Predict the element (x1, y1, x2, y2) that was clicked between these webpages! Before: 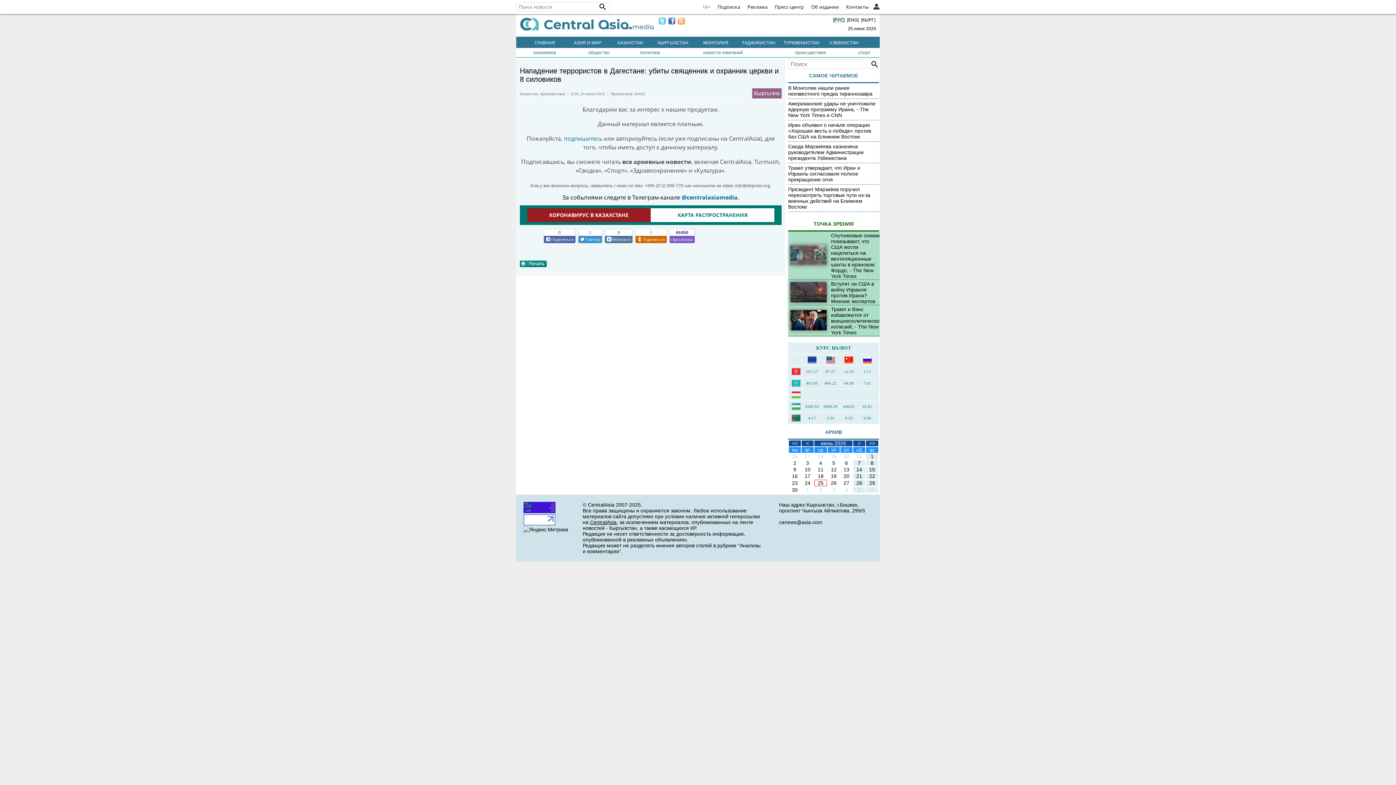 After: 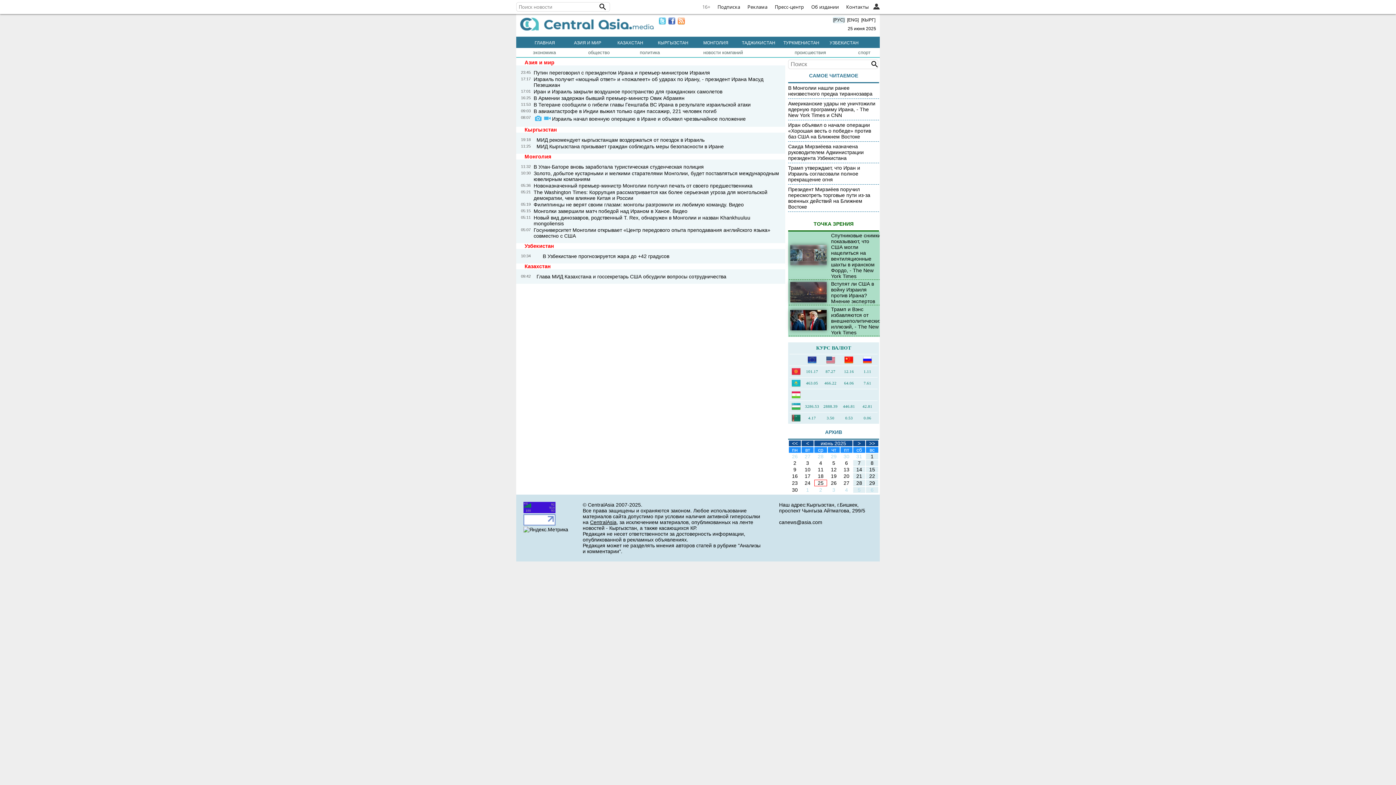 Action: label: 13 bbox: (843, 466, 849, 472)